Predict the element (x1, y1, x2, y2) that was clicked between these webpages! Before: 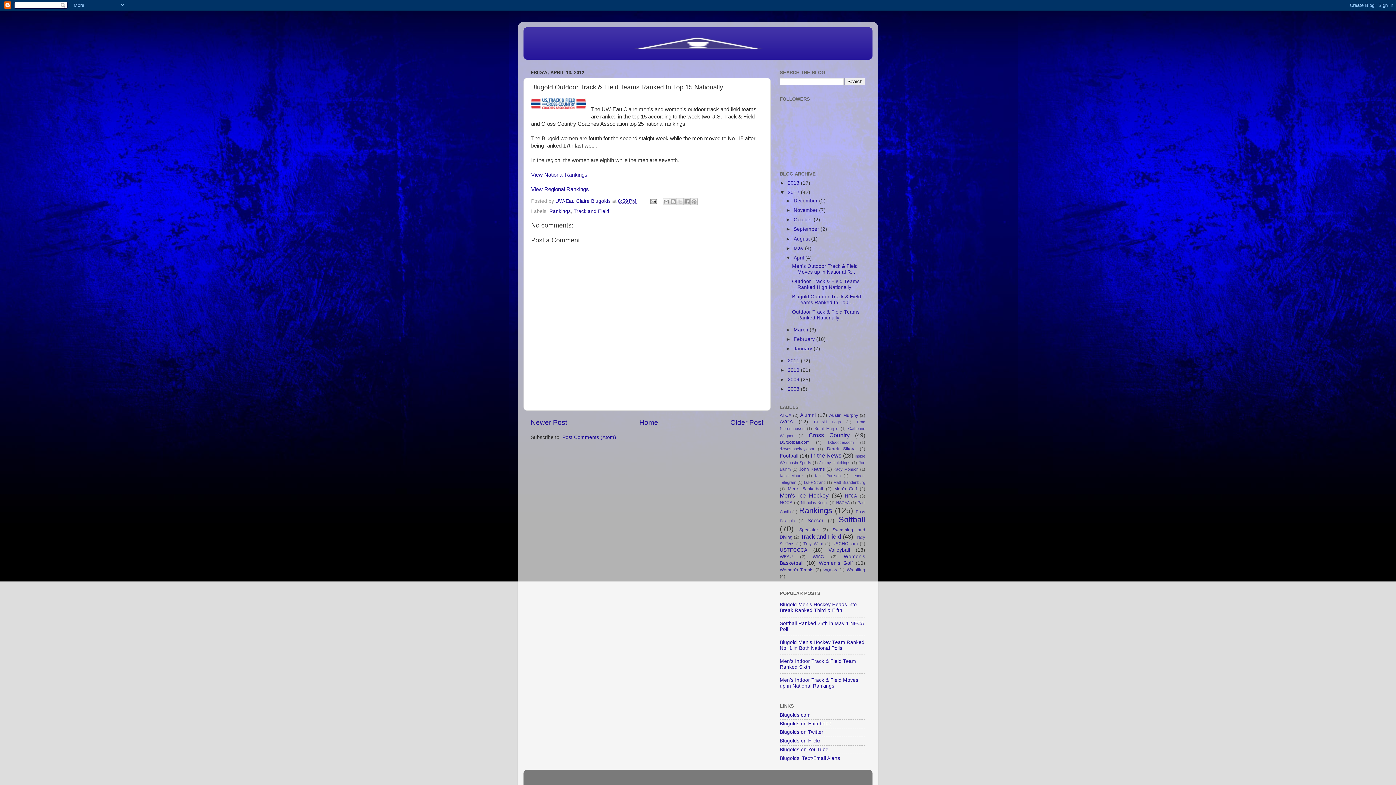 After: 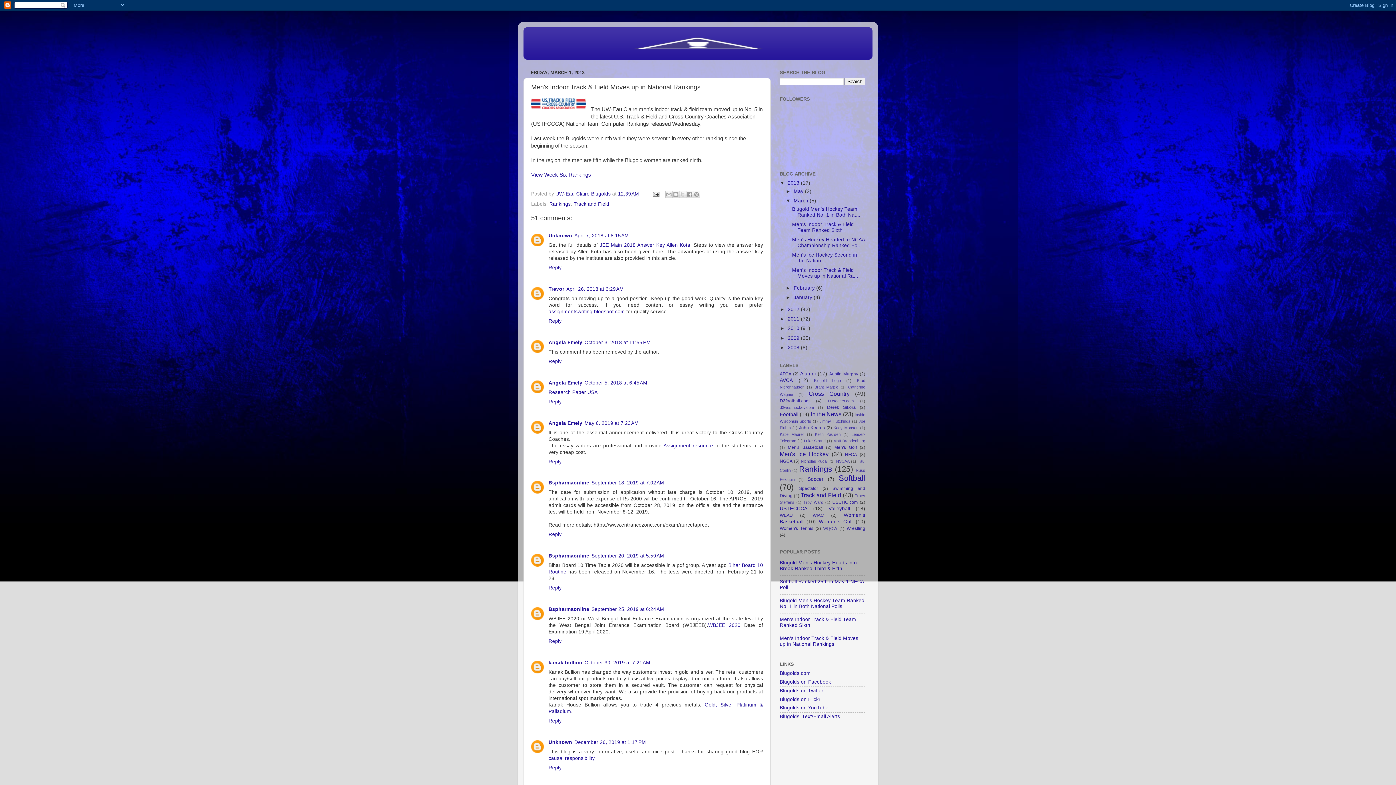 Action: label: Men's Indoor Track & Field Moves up in National Rankings bbox: (780, 677, 858, 688)